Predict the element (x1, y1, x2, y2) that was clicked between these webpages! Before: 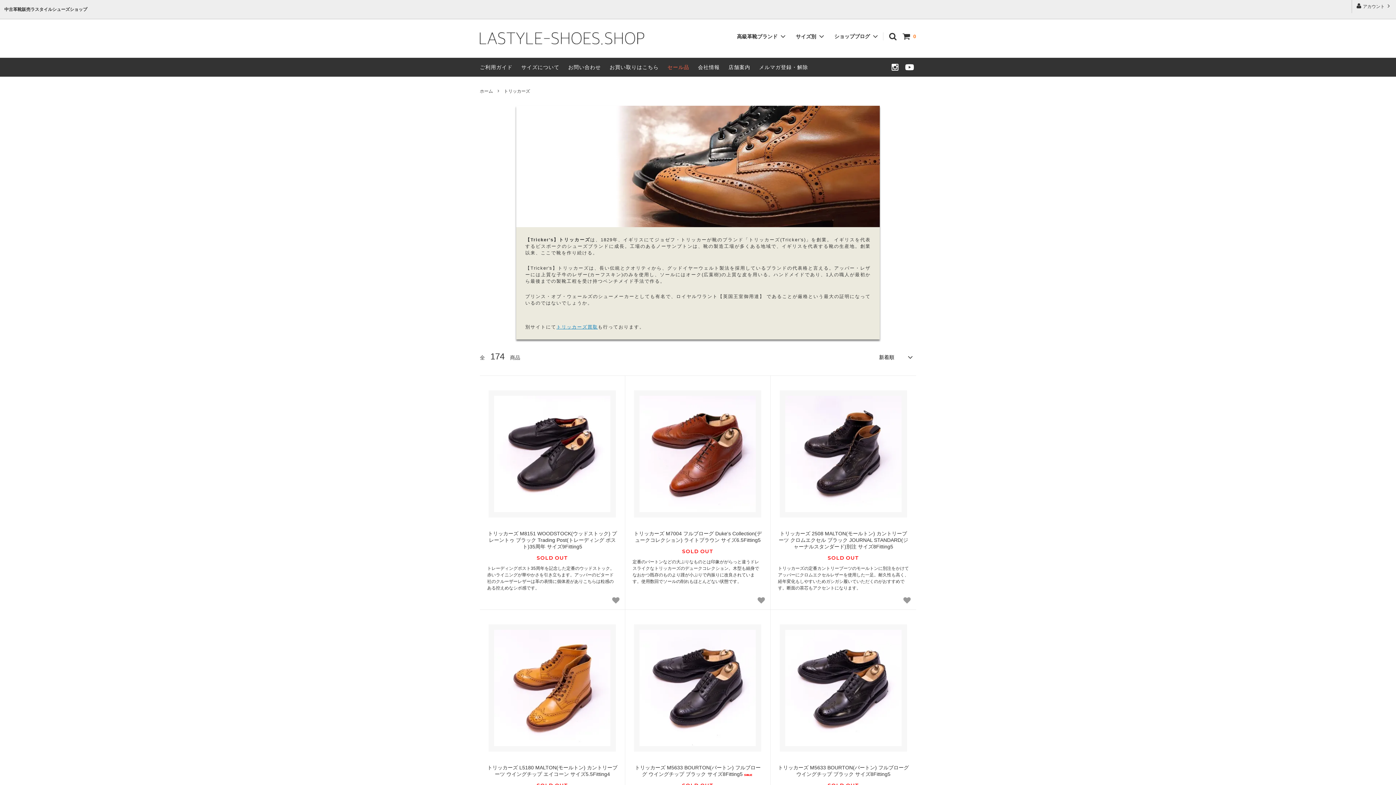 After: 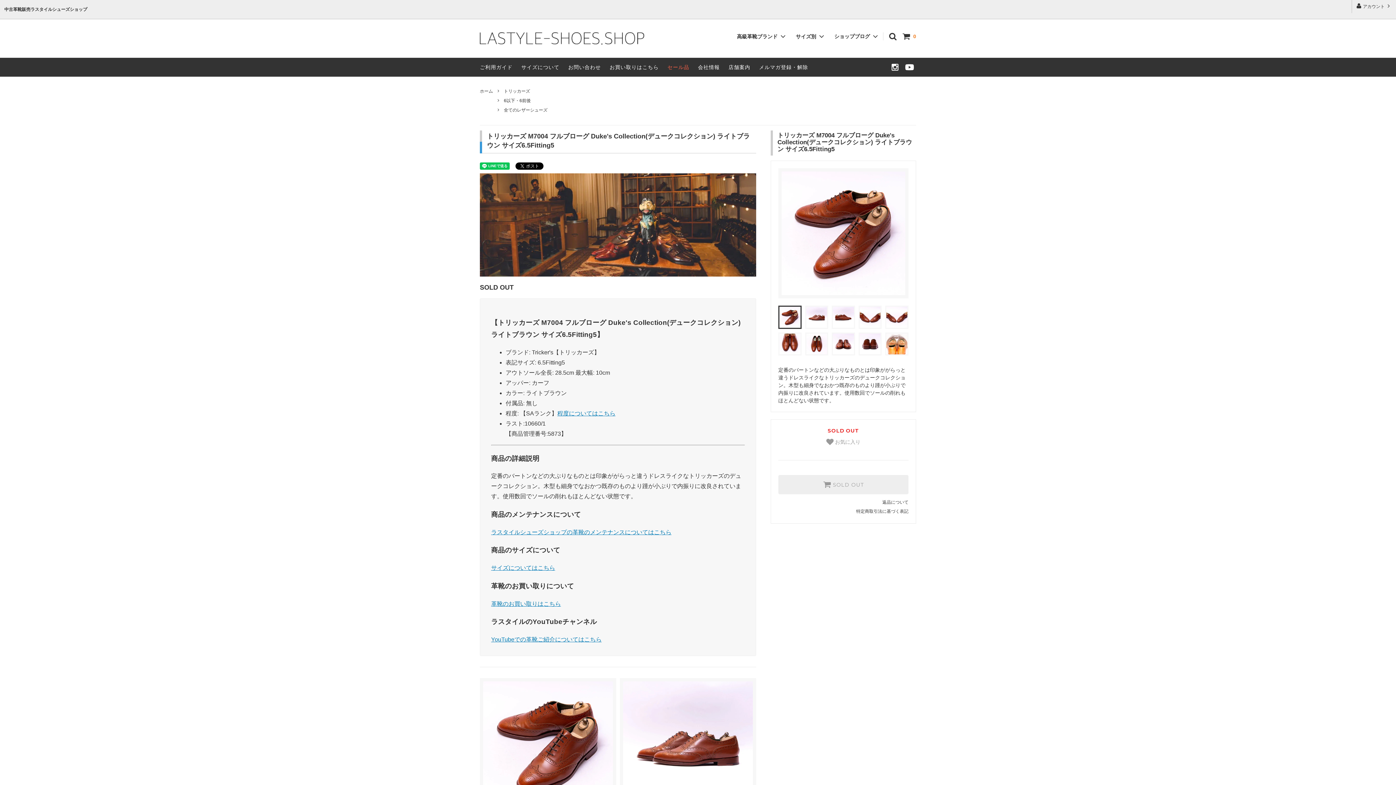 Action: bbox: (634, 390, 761, 517)